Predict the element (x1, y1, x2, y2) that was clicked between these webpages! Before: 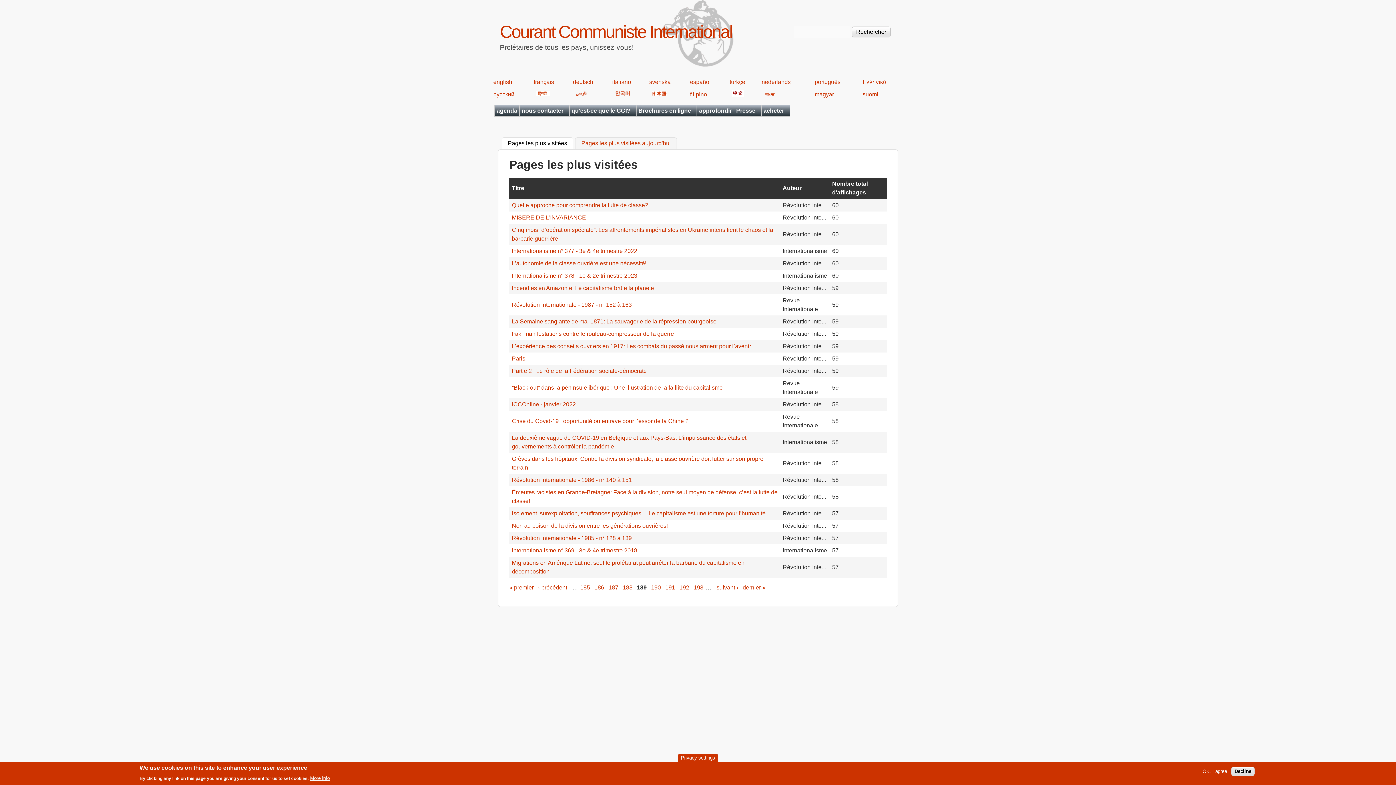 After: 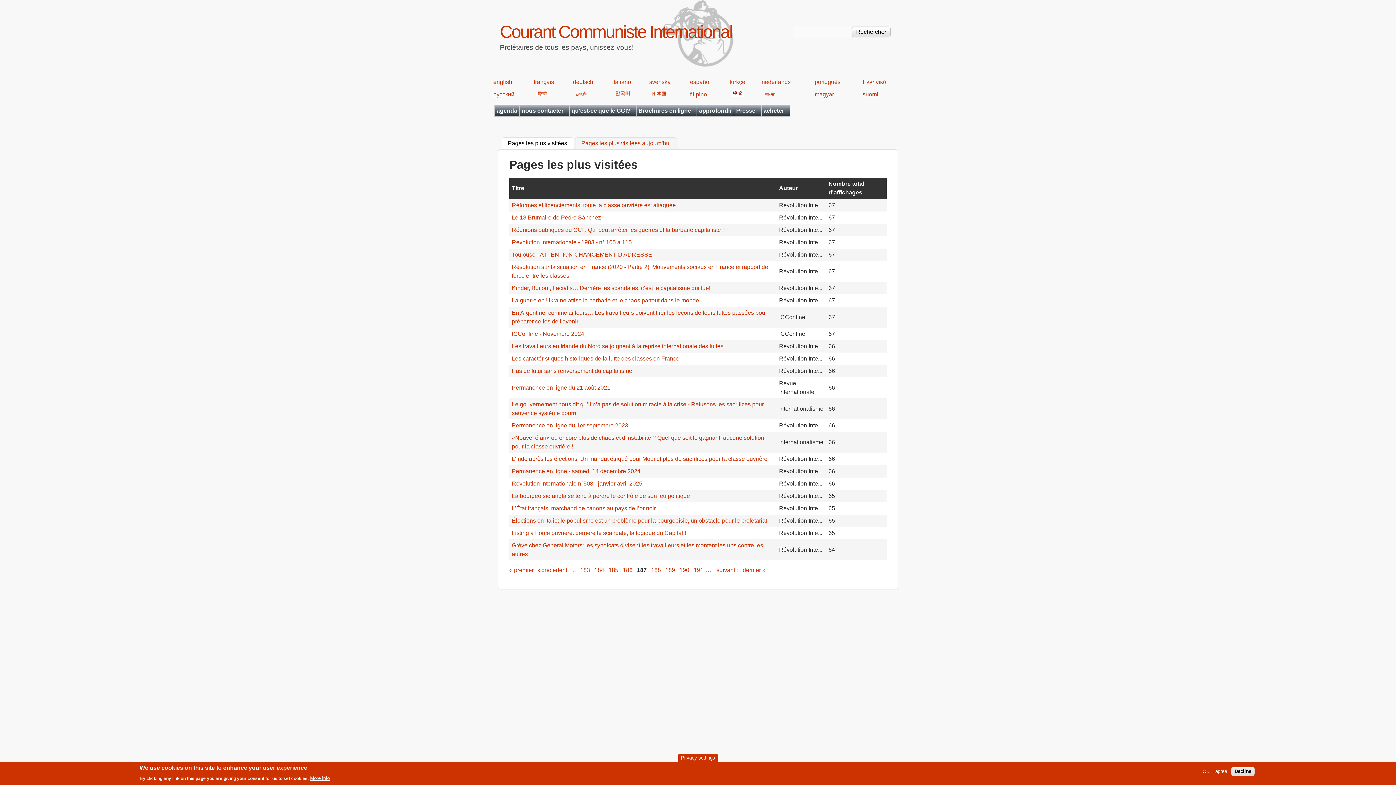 Action: label: 187 bbox: (608, 584, 618, 590)